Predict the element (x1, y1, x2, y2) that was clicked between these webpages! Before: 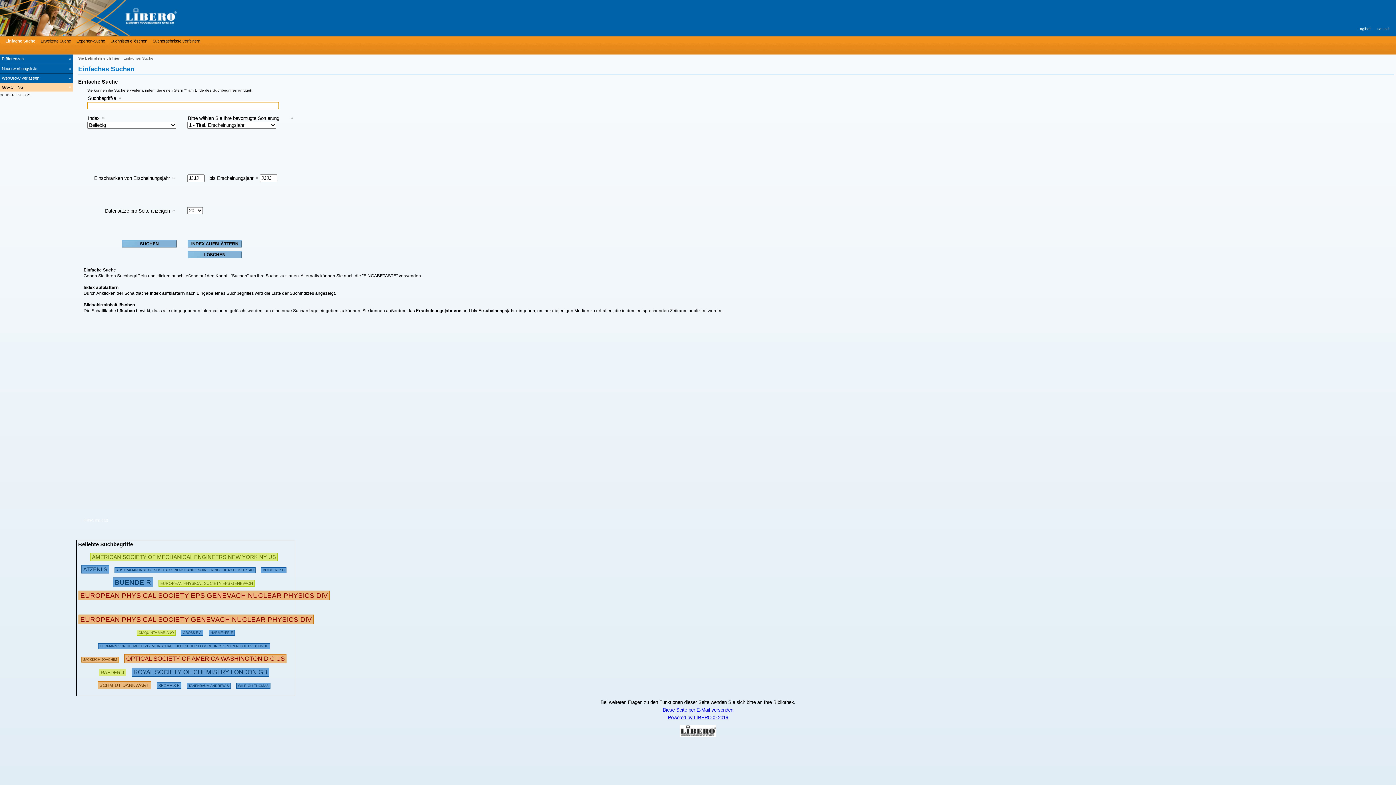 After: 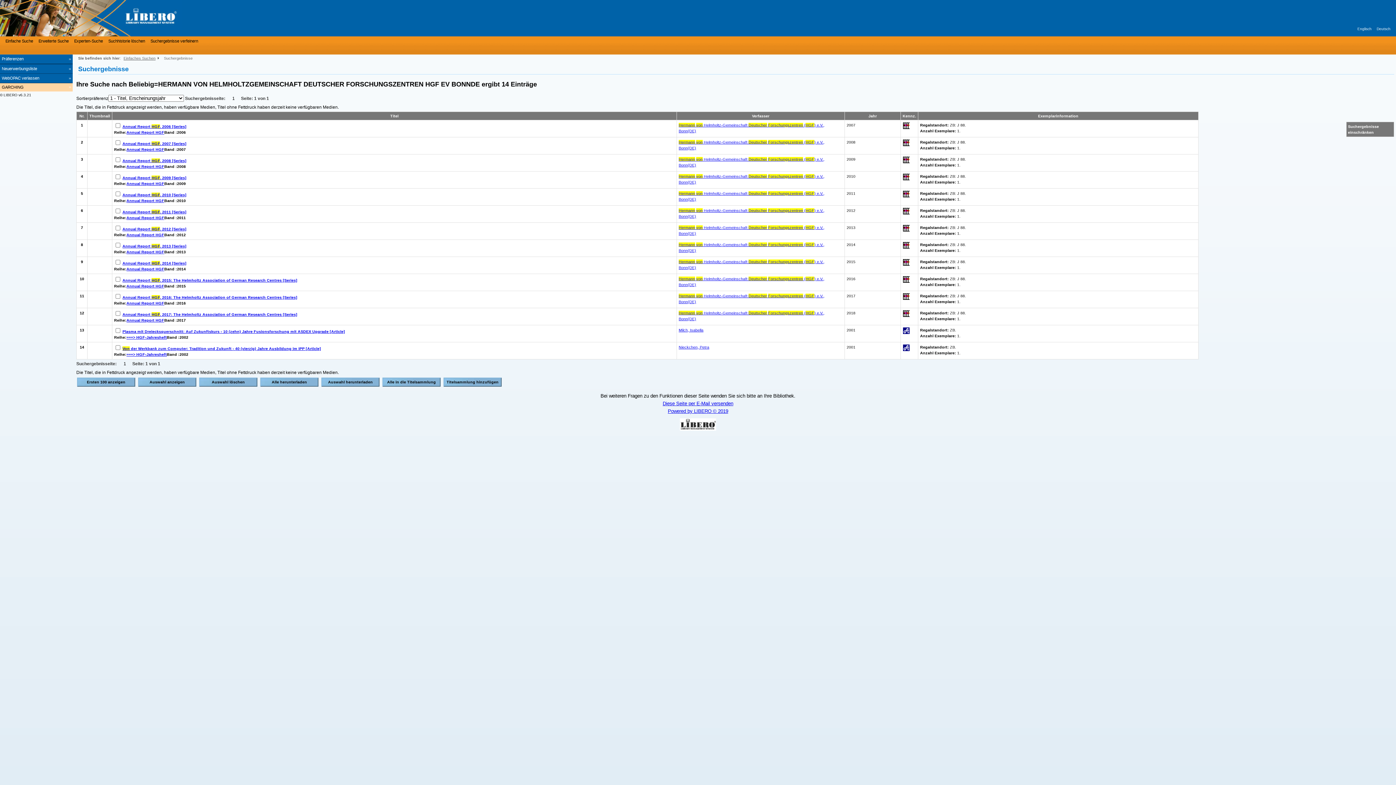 Action: label: HERMANN VON HELMHOLTZGEMEINSCHAFT DEUTSCHER FORSCHUNGSZENTREN HGF EV BONNDE bbox: (98, 641, 270, 649)